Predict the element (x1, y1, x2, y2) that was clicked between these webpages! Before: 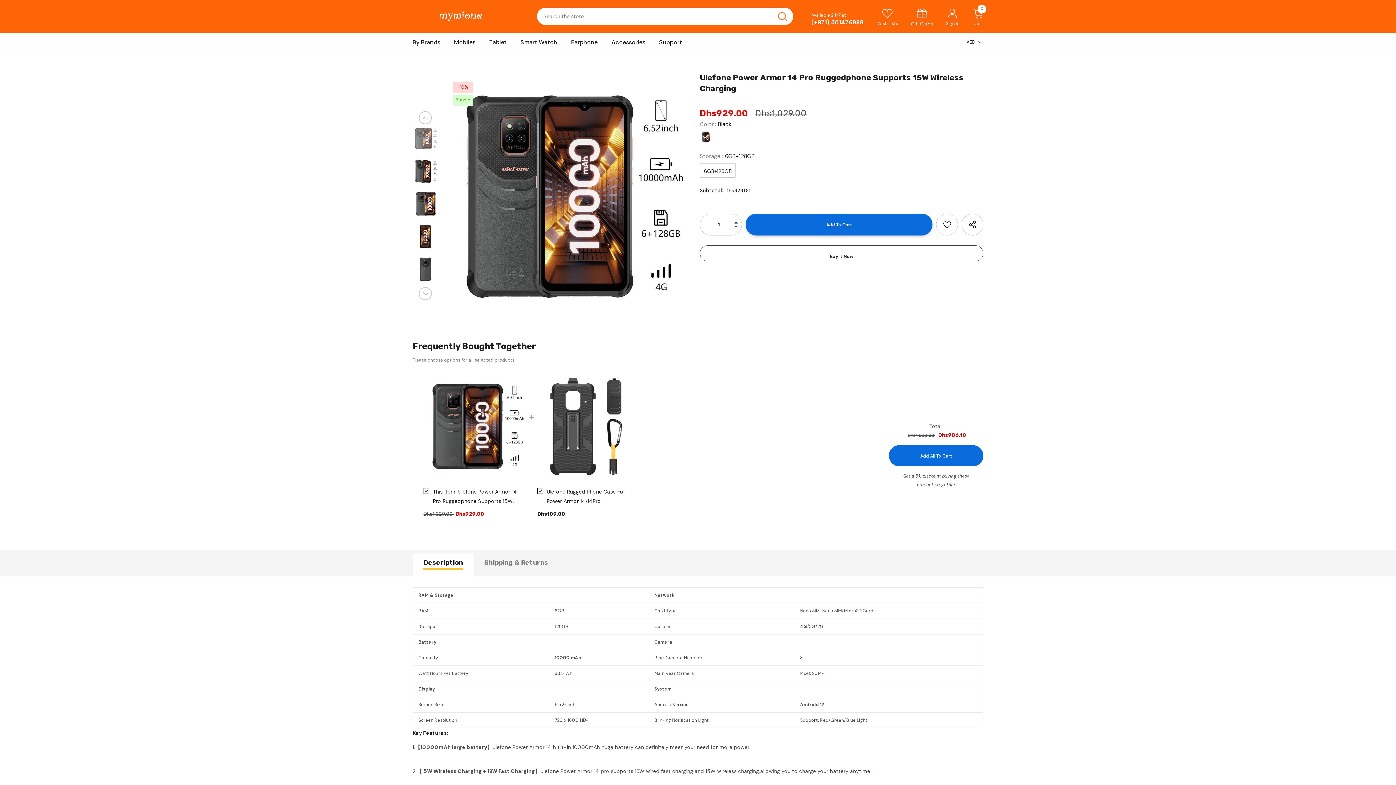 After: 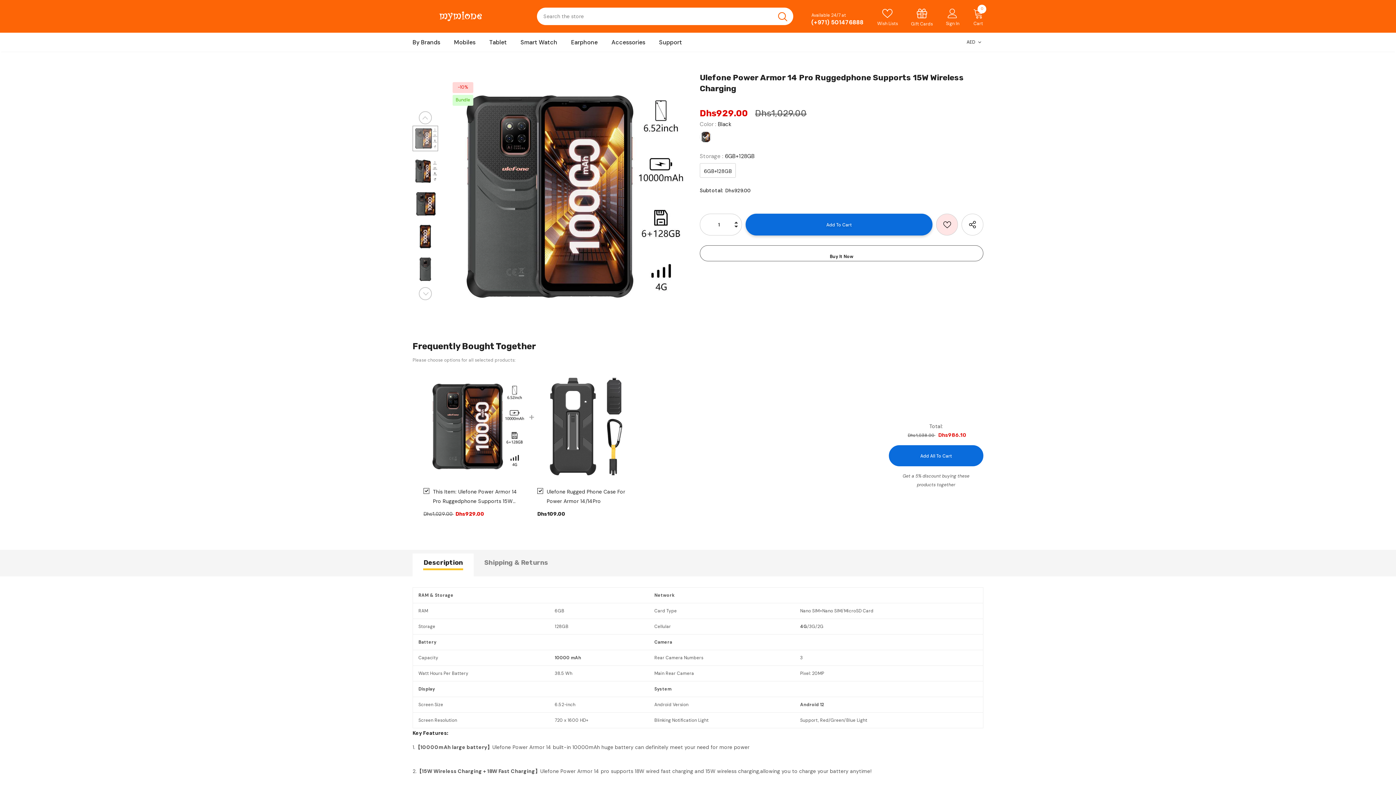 Action: label: Wish Lists bbox: (936, 213, 958, 235)